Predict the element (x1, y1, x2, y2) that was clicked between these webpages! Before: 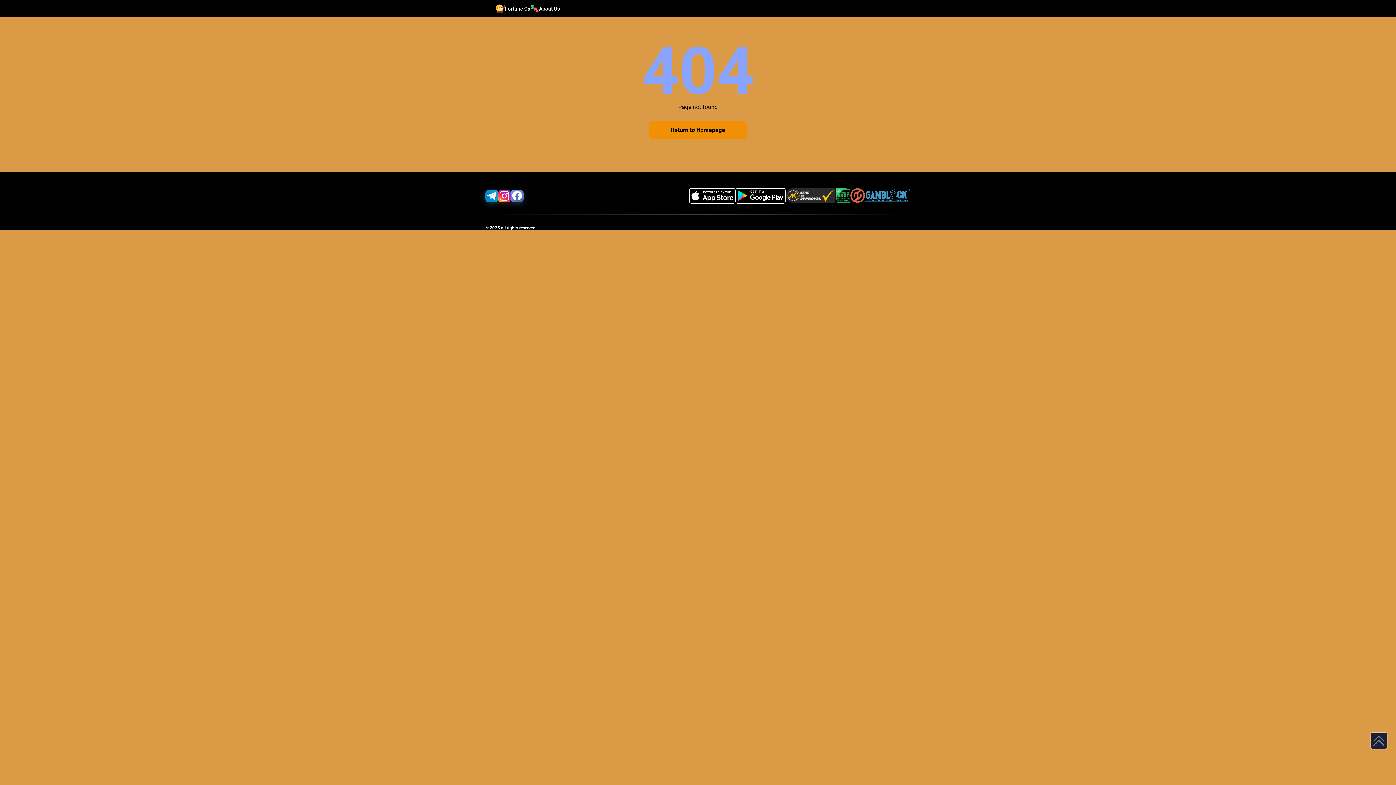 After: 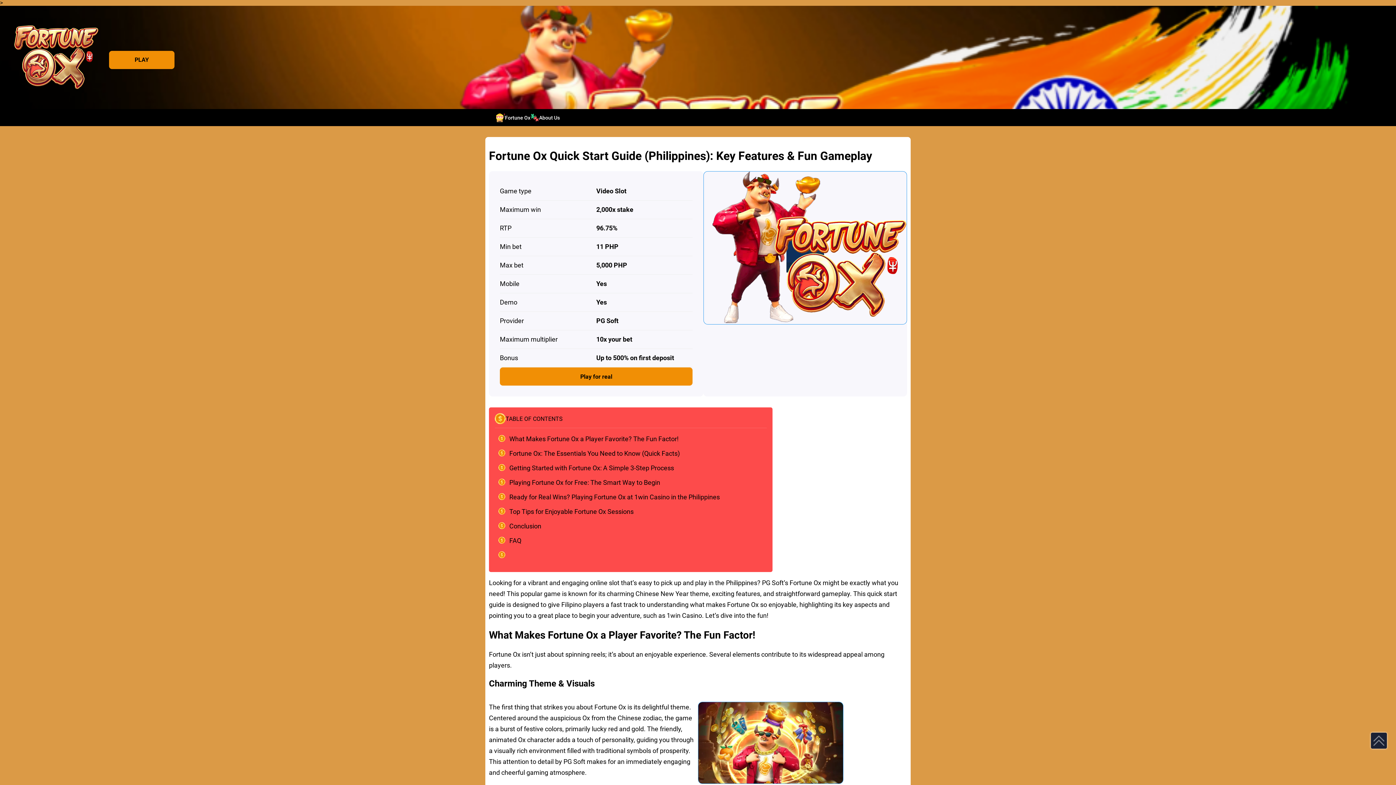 Action: label: Return to Homepage bbox: (649, 121, 746, 139)